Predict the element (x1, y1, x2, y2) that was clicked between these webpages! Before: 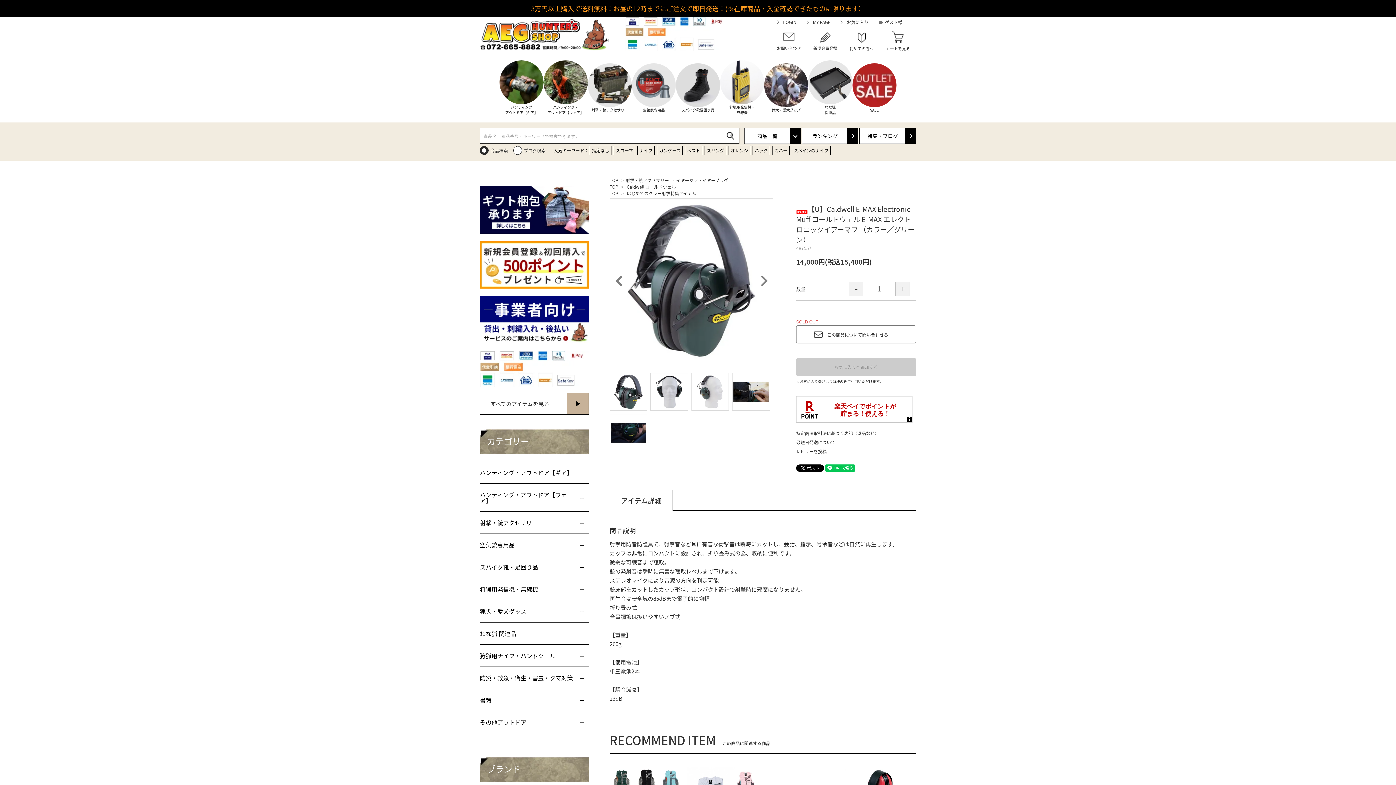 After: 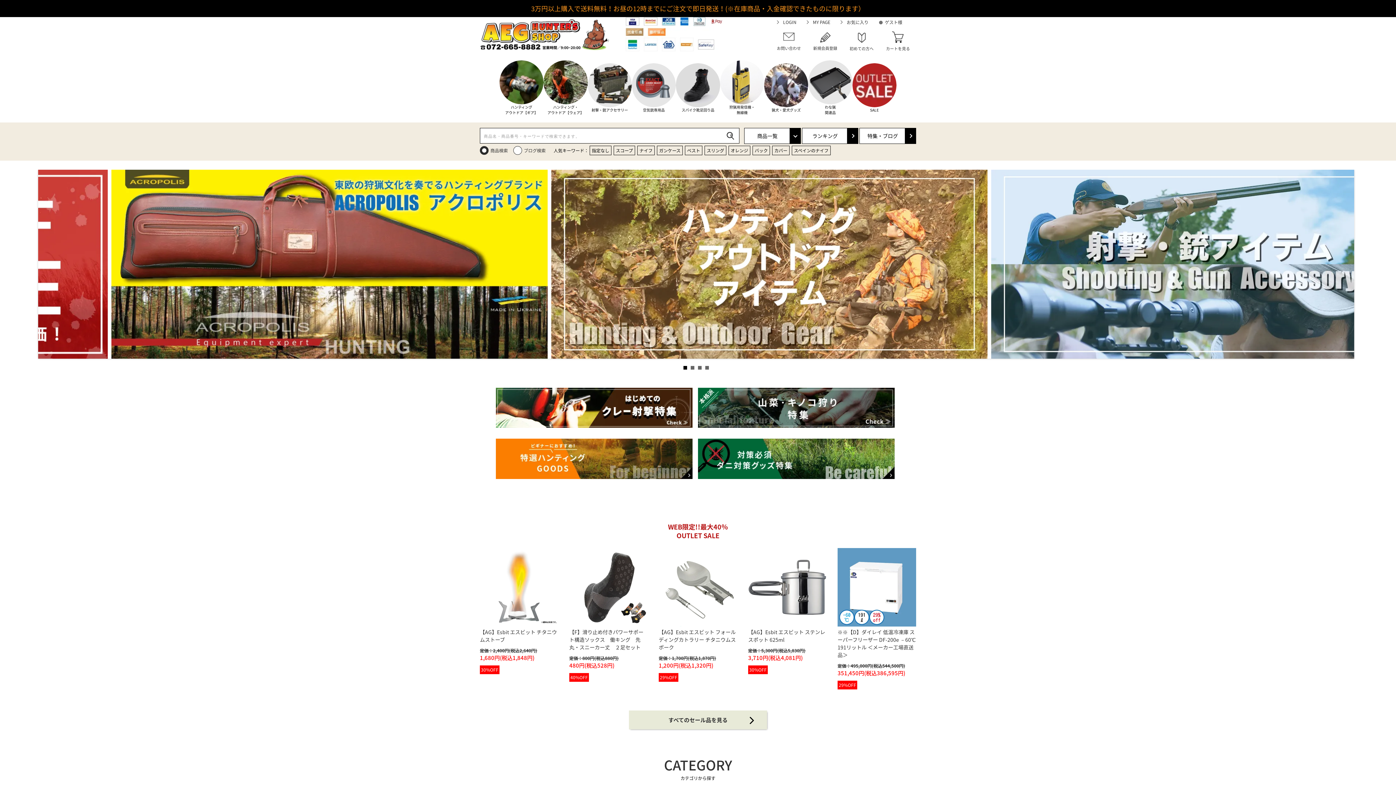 Action: bbox: (609, 183, 618, 190) label: TOP